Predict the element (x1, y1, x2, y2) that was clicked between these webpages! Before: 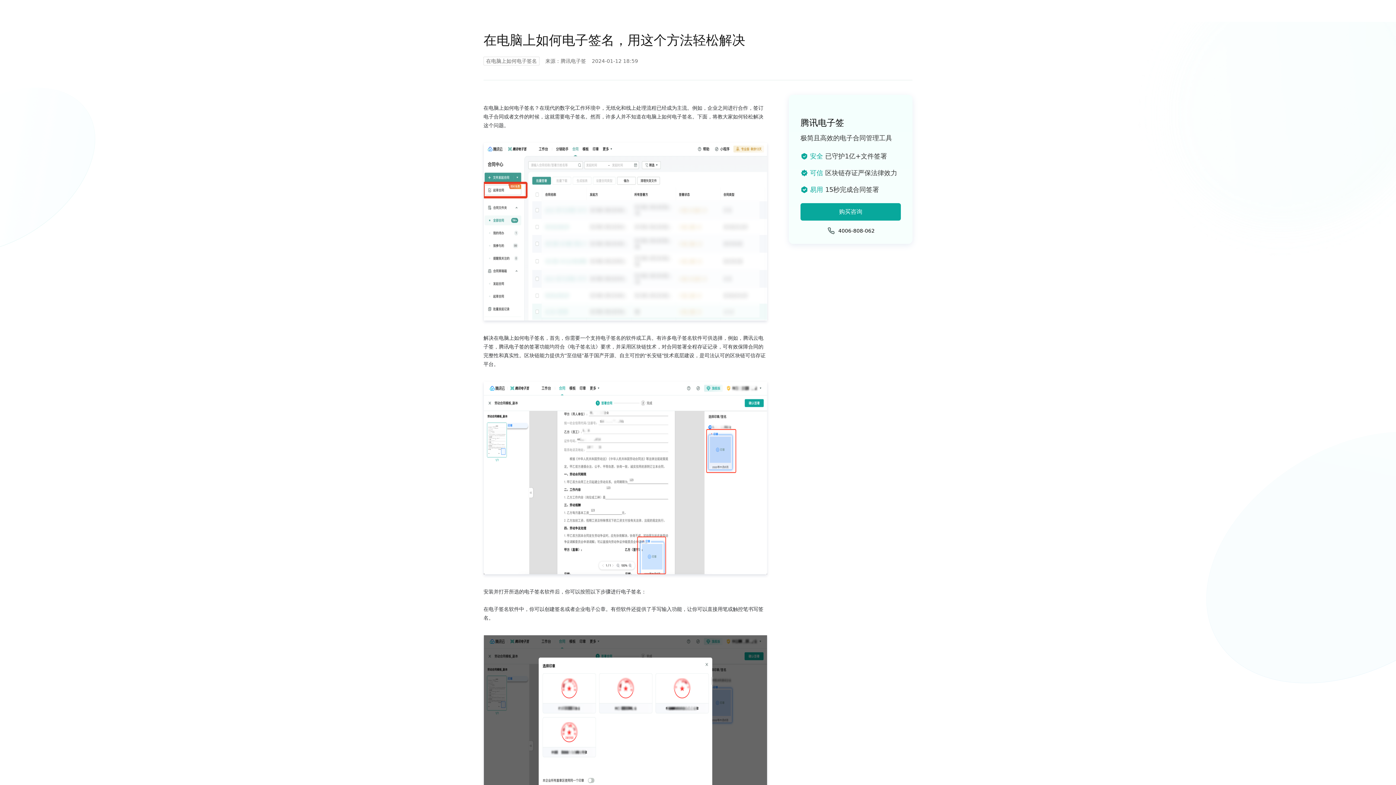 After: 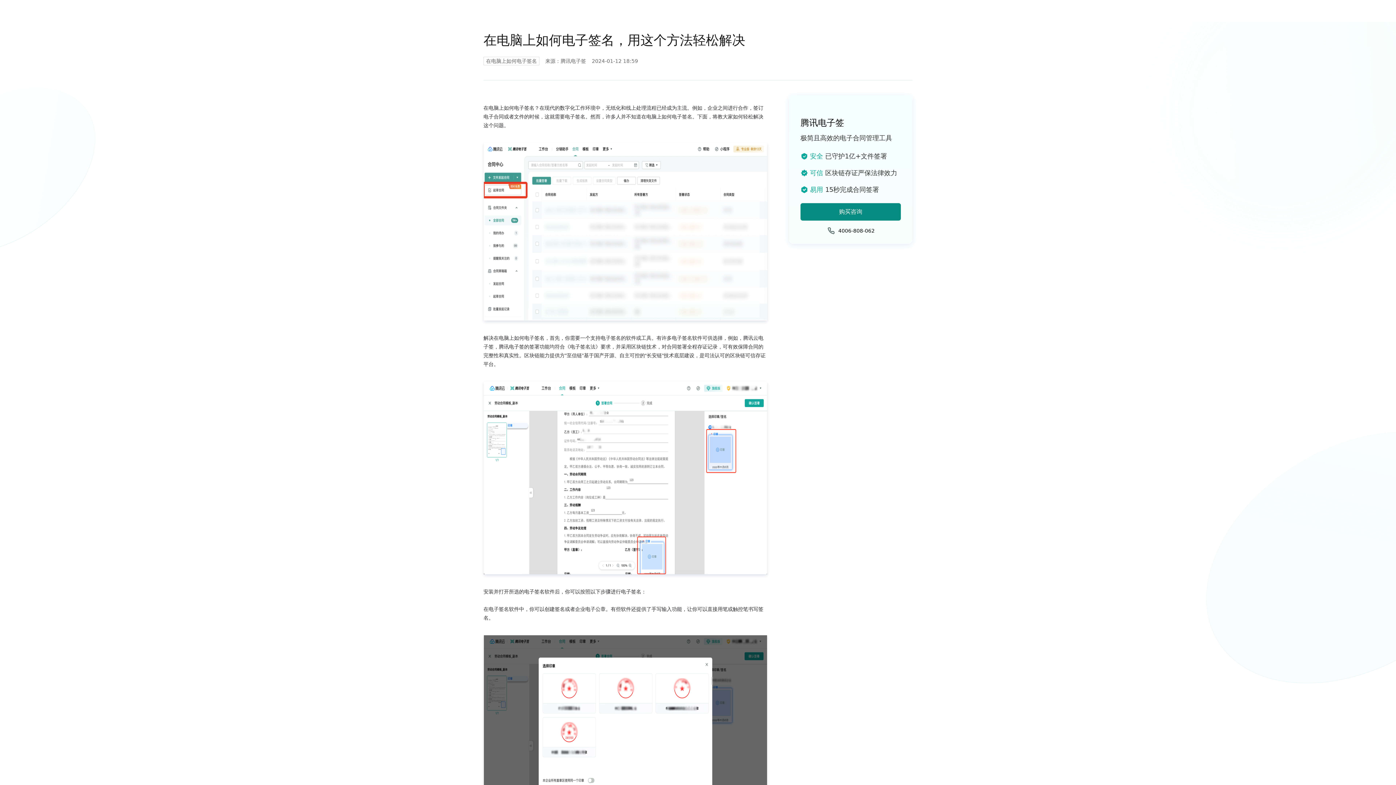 Action: bbox: (800, 203, 901, 220) label: 购买咨询